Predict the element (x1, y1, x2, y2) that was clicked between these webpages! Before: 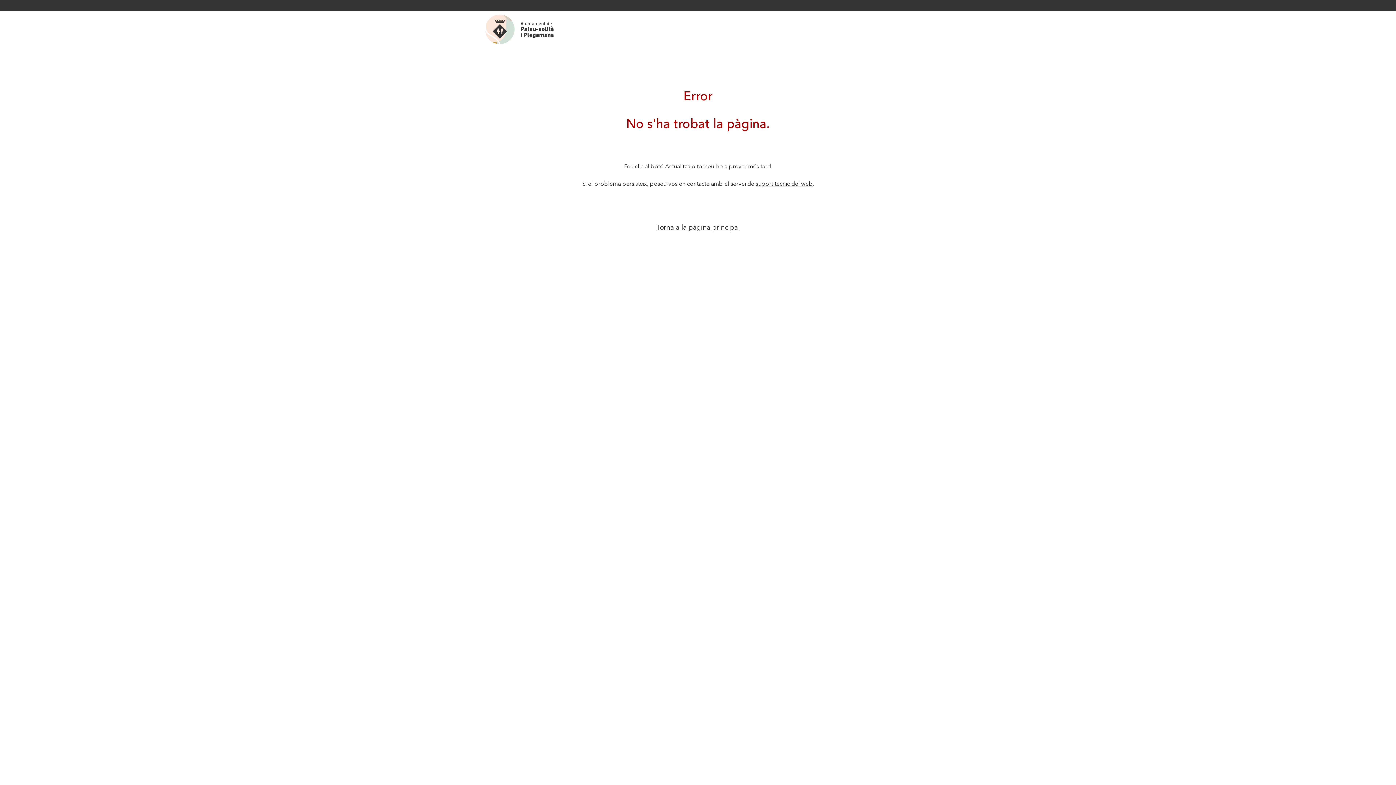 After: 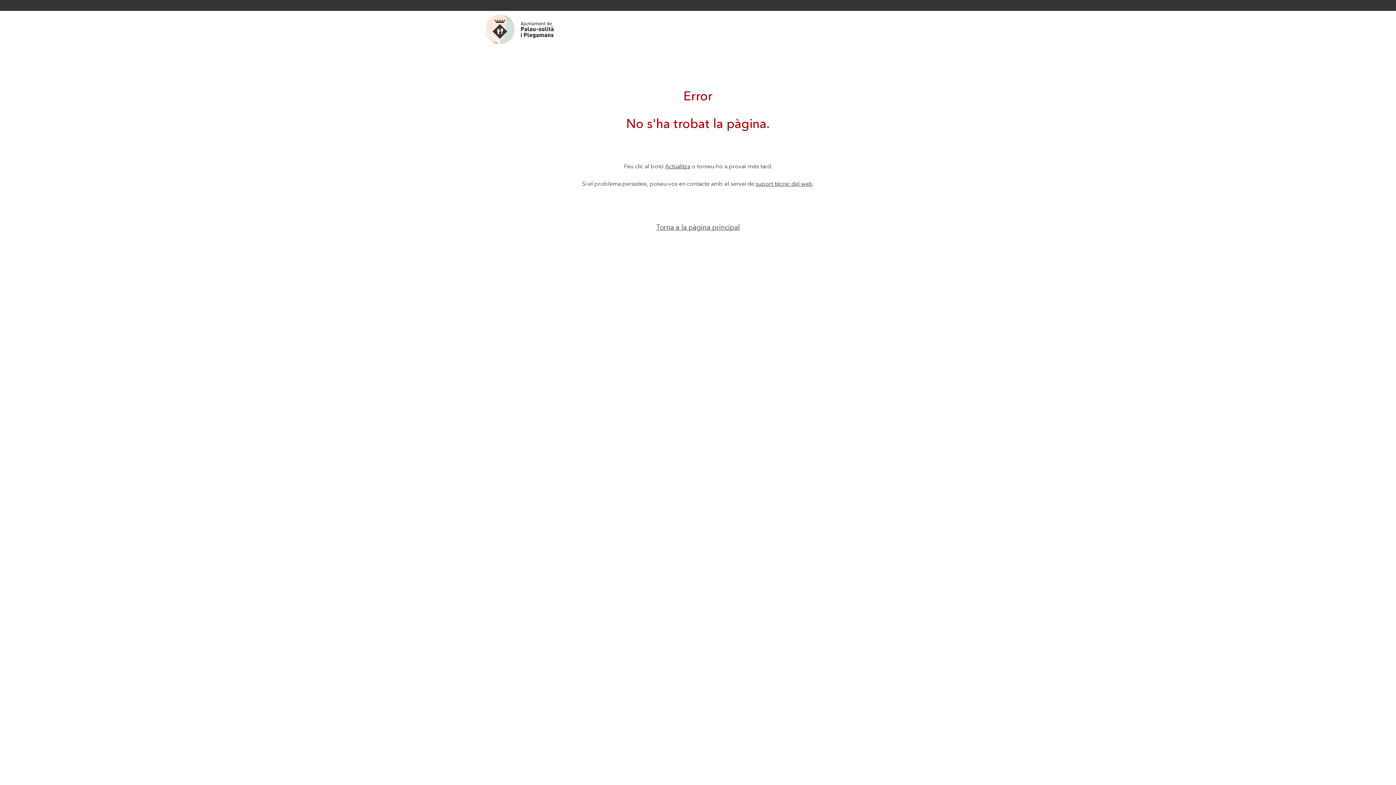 Action: bbox: (755, 179, 812, 187) label: suport tècnic del web